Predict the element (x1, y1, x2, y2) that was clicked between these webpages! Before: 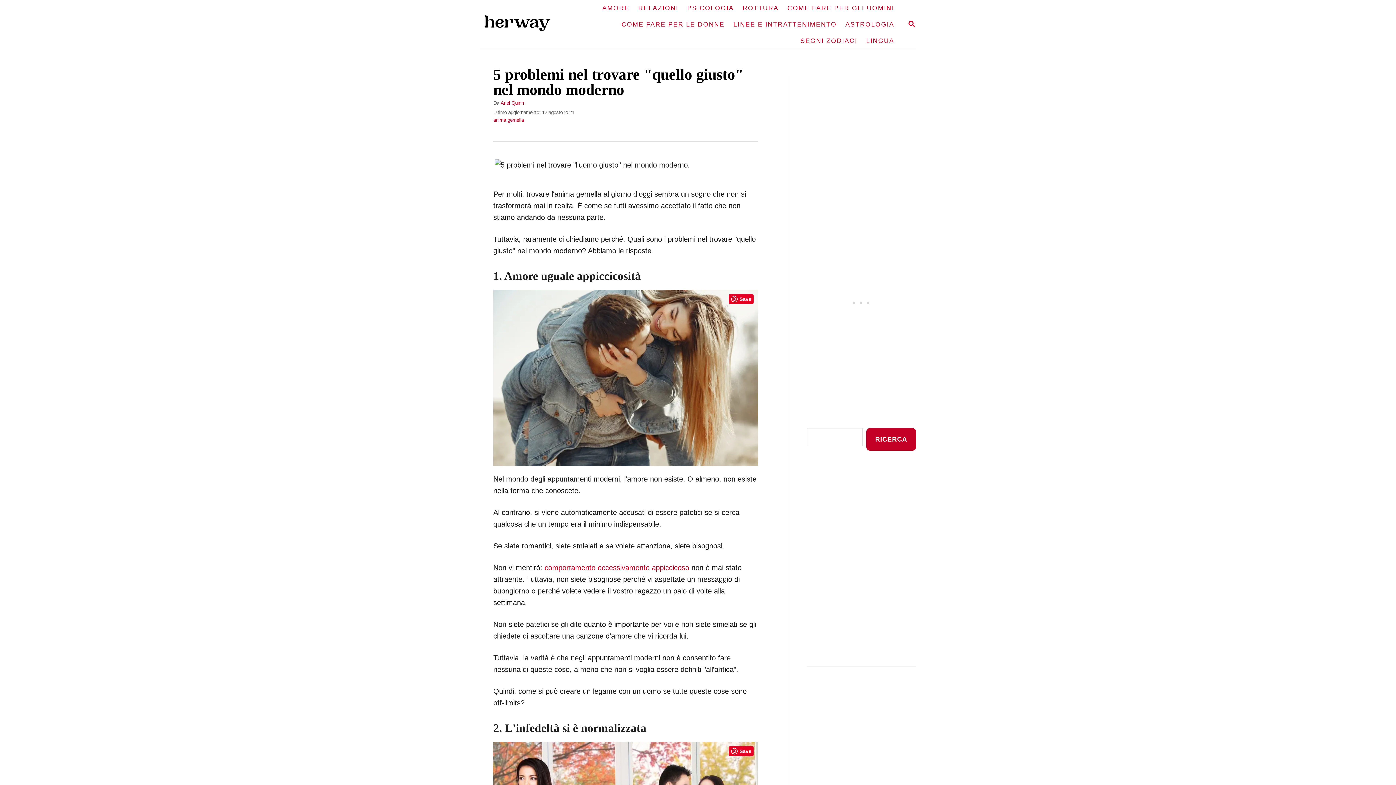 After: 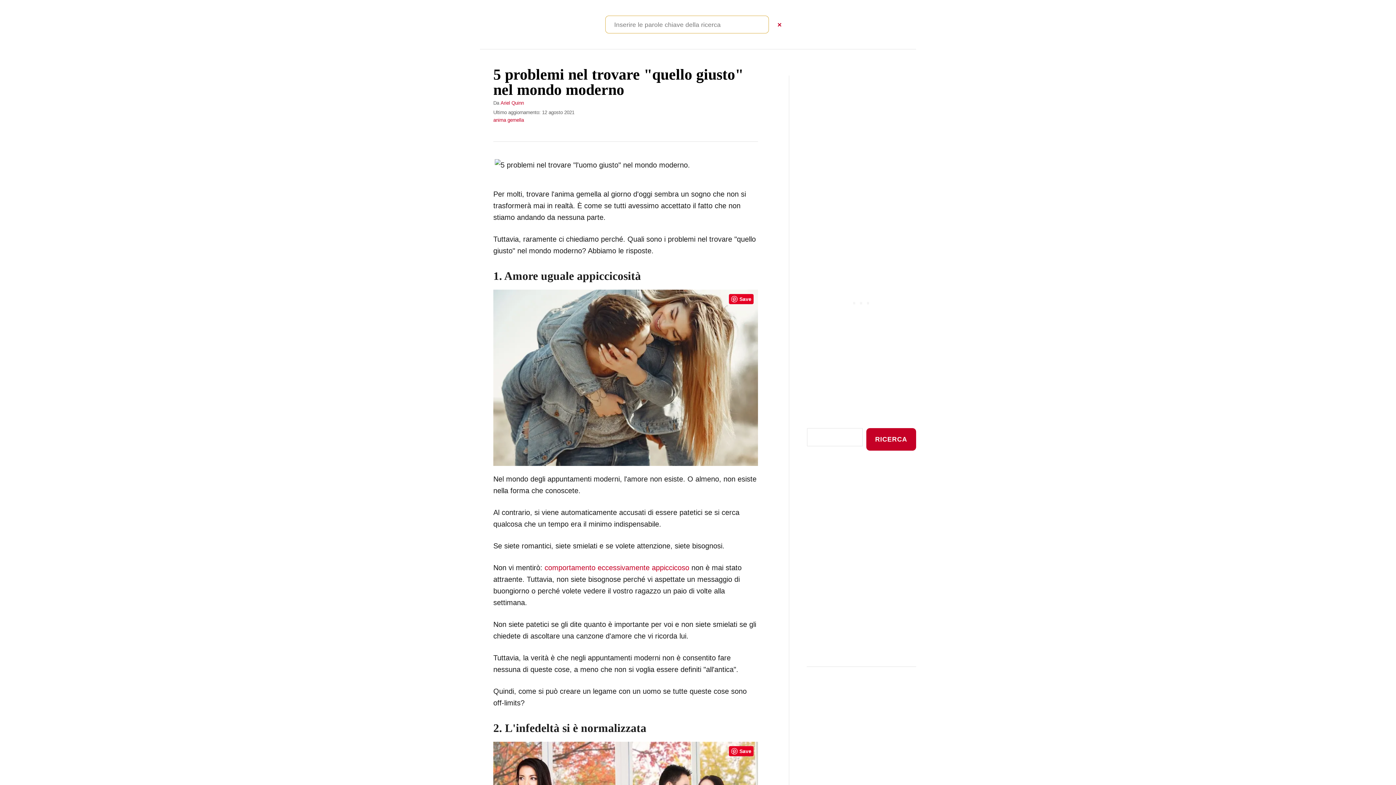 Action: label: RICERCA bbox: (898, 15, 925, 33)